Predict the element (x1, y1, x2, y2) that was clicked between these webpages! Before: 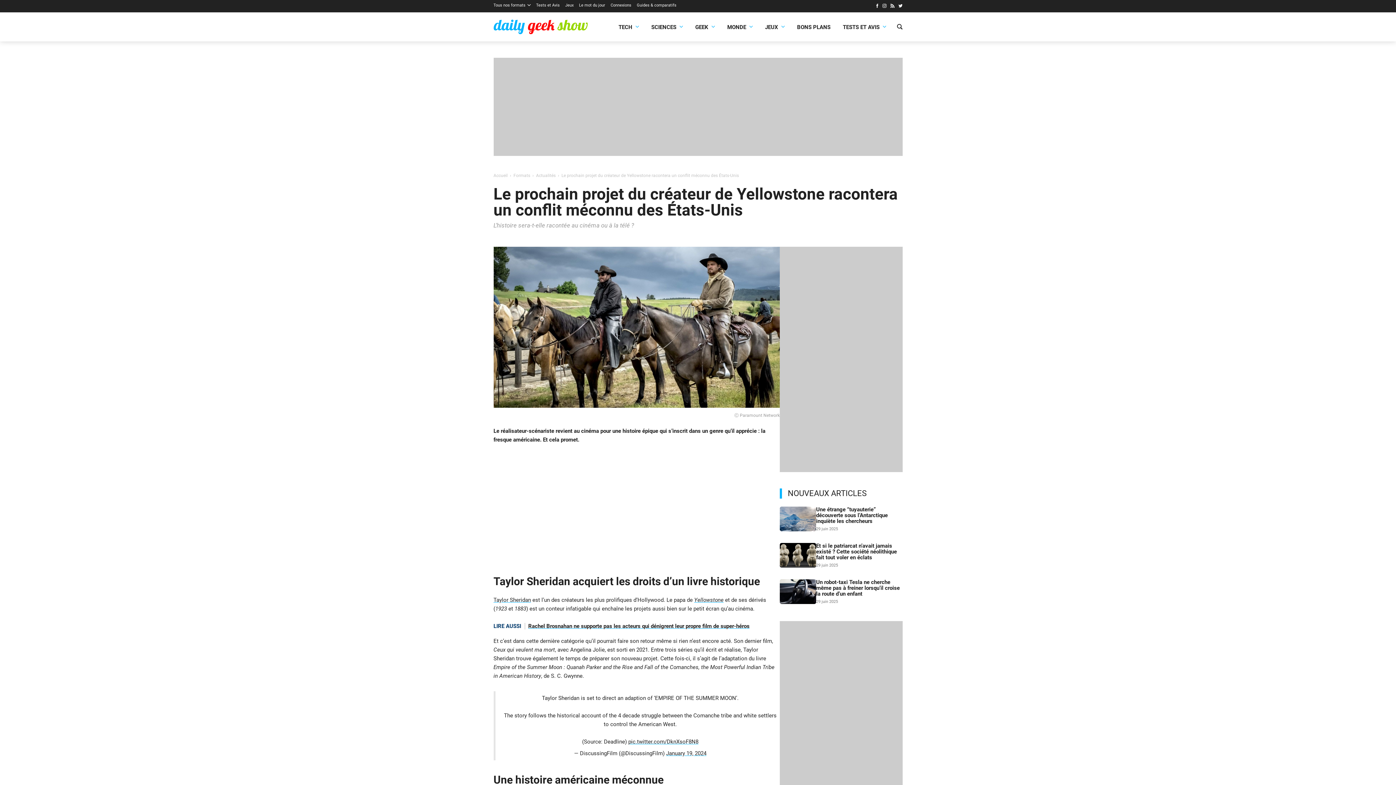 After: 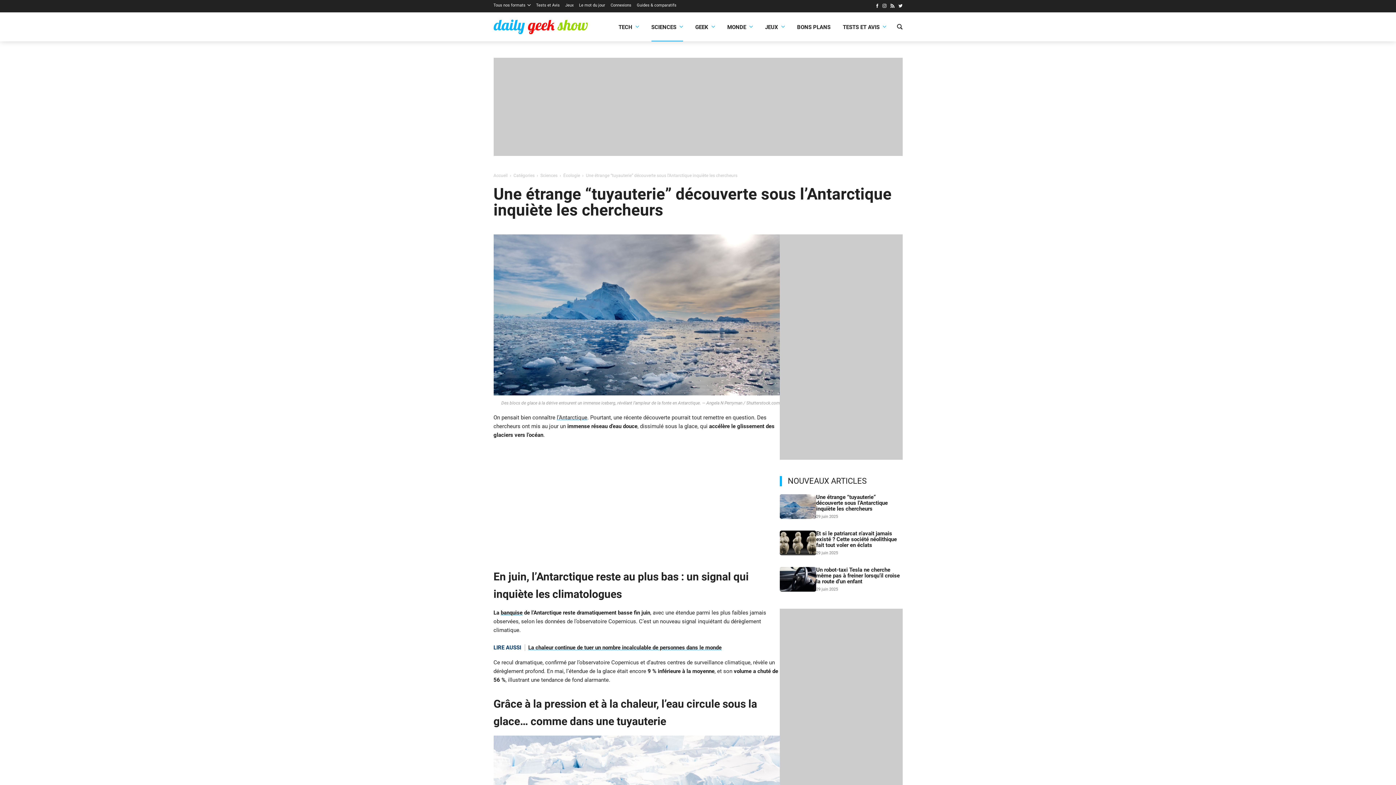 Action: label: Une étrange “tuyauterie” découverte sous l’Antarctique inquiète les chercheurs bbox: (816, 506, 888, 524)